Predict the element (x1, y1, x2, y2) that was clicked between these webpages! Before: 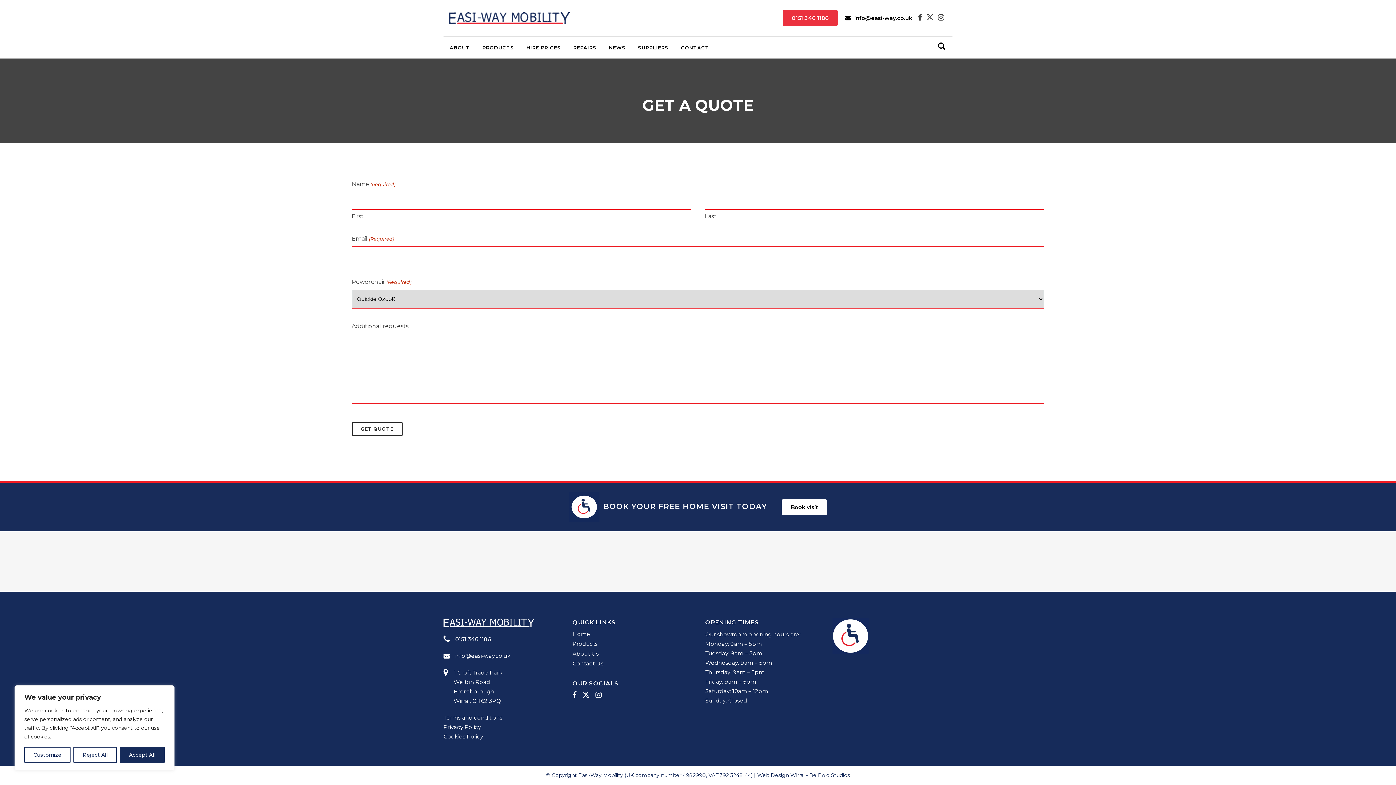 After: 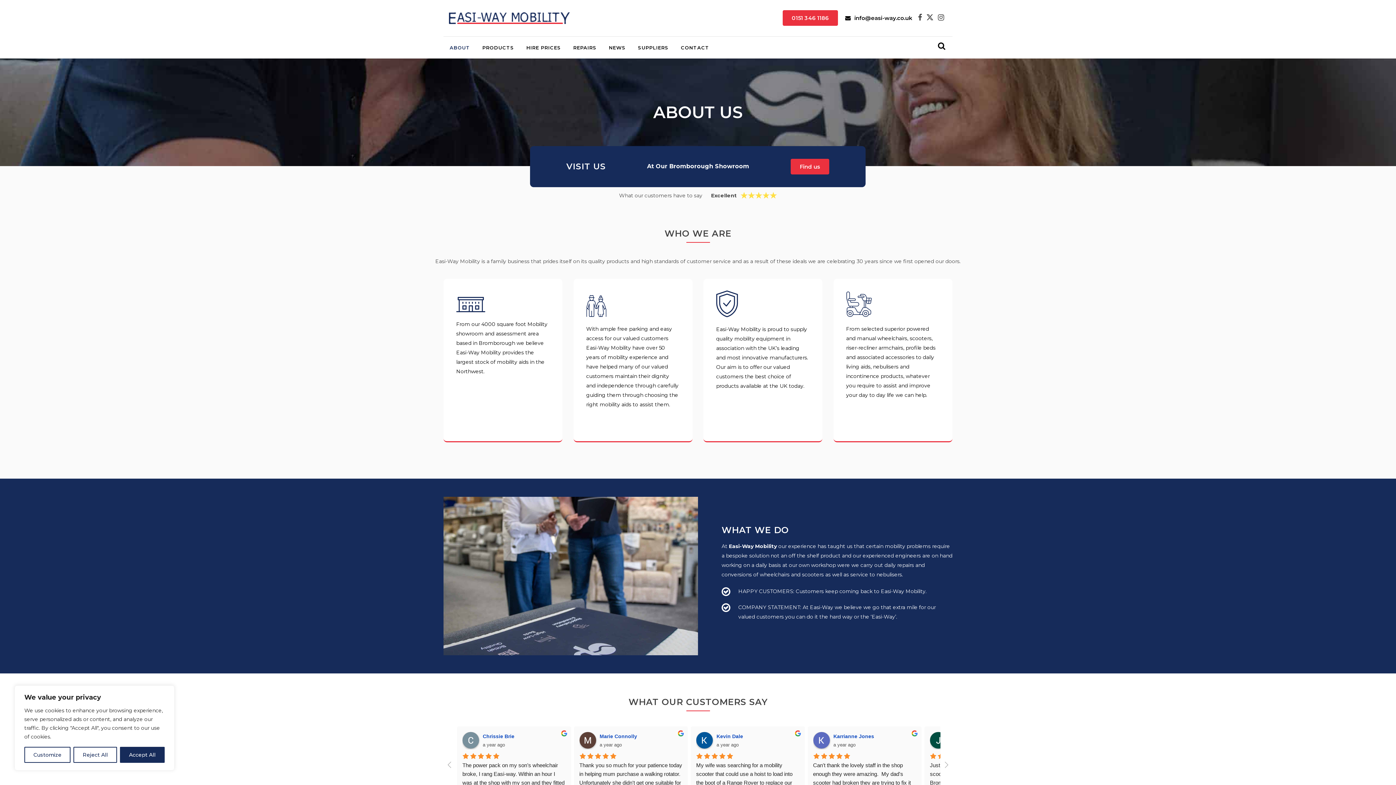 Action: label: ABOUT bbox: (443, 36, 476, 58)